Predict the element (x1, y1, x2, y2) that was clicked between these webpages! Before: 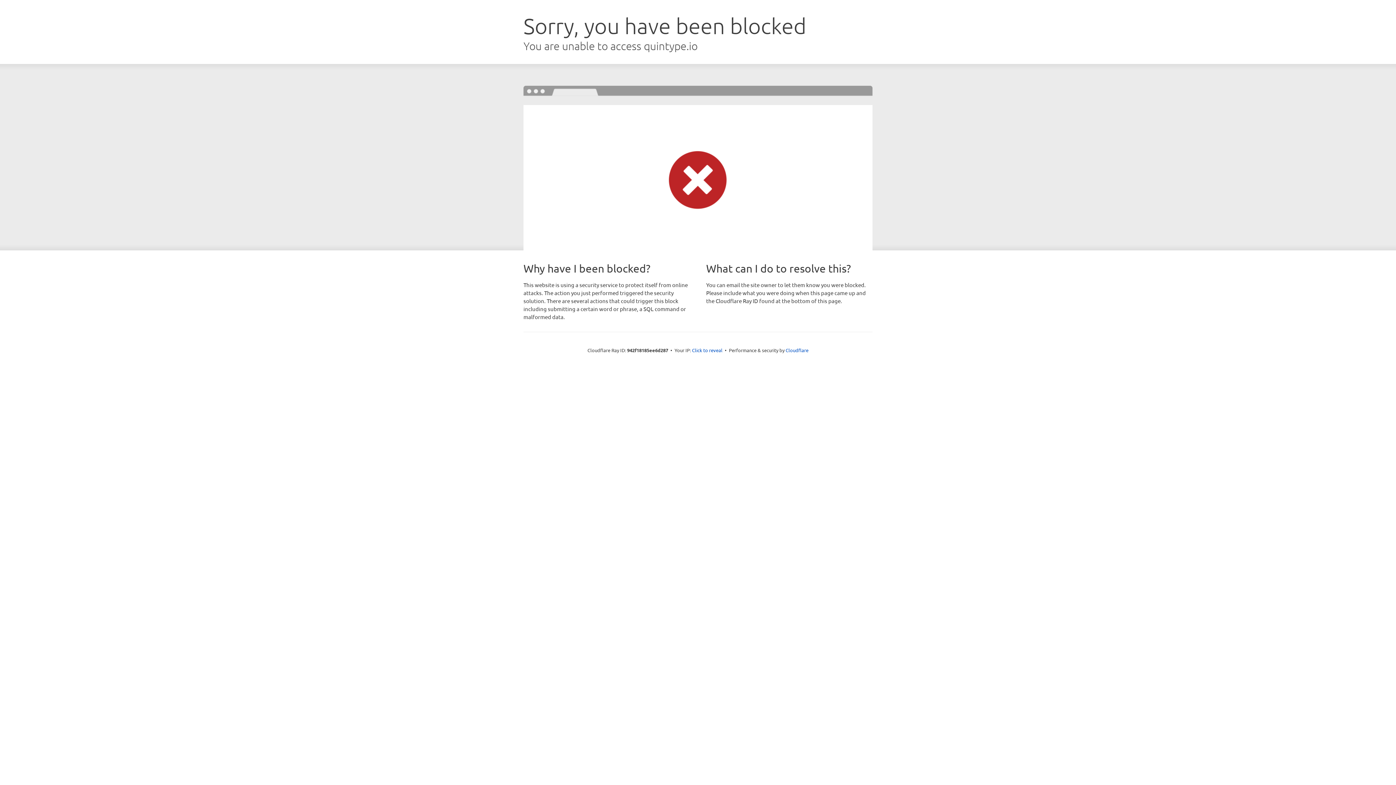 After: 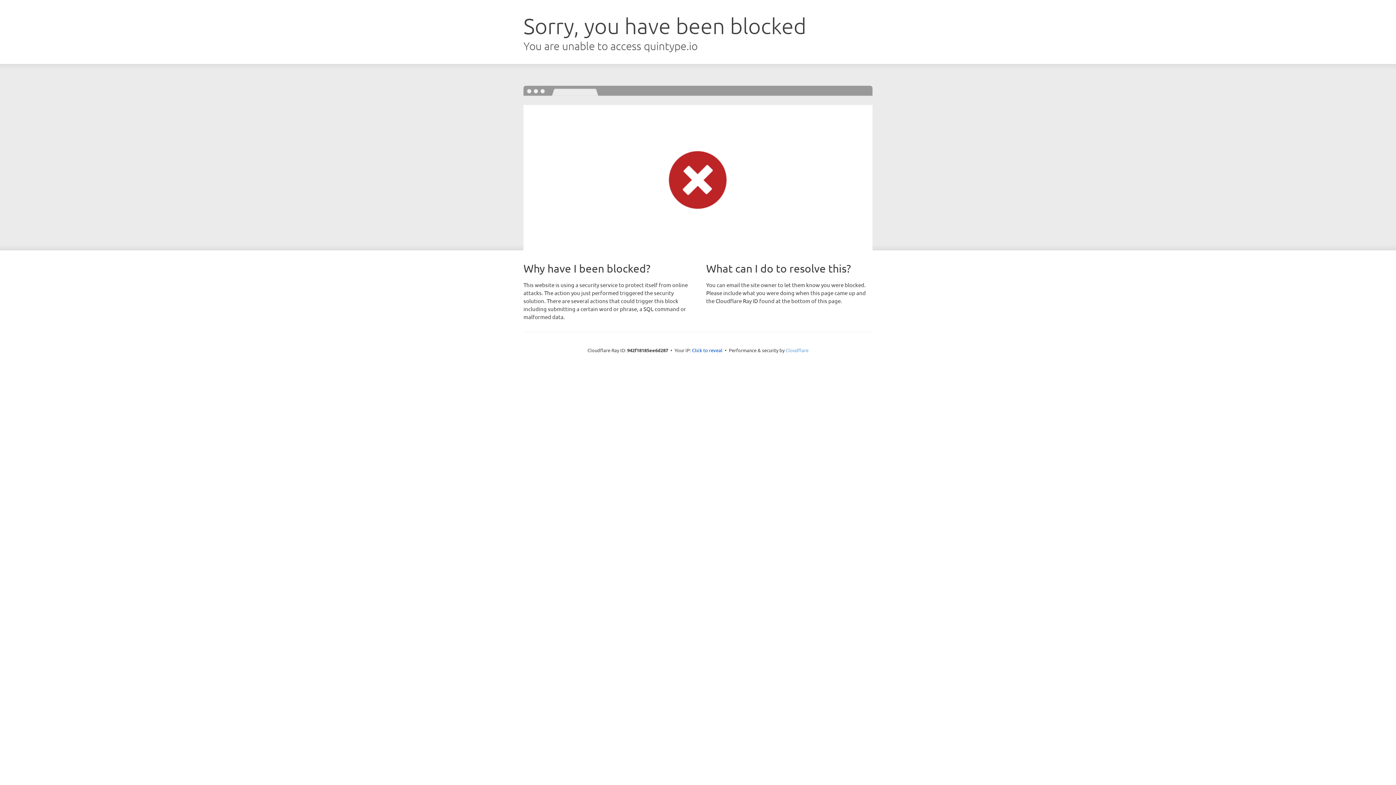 Action: label: Cloudflare bbox: (785, 347, 808, 353)